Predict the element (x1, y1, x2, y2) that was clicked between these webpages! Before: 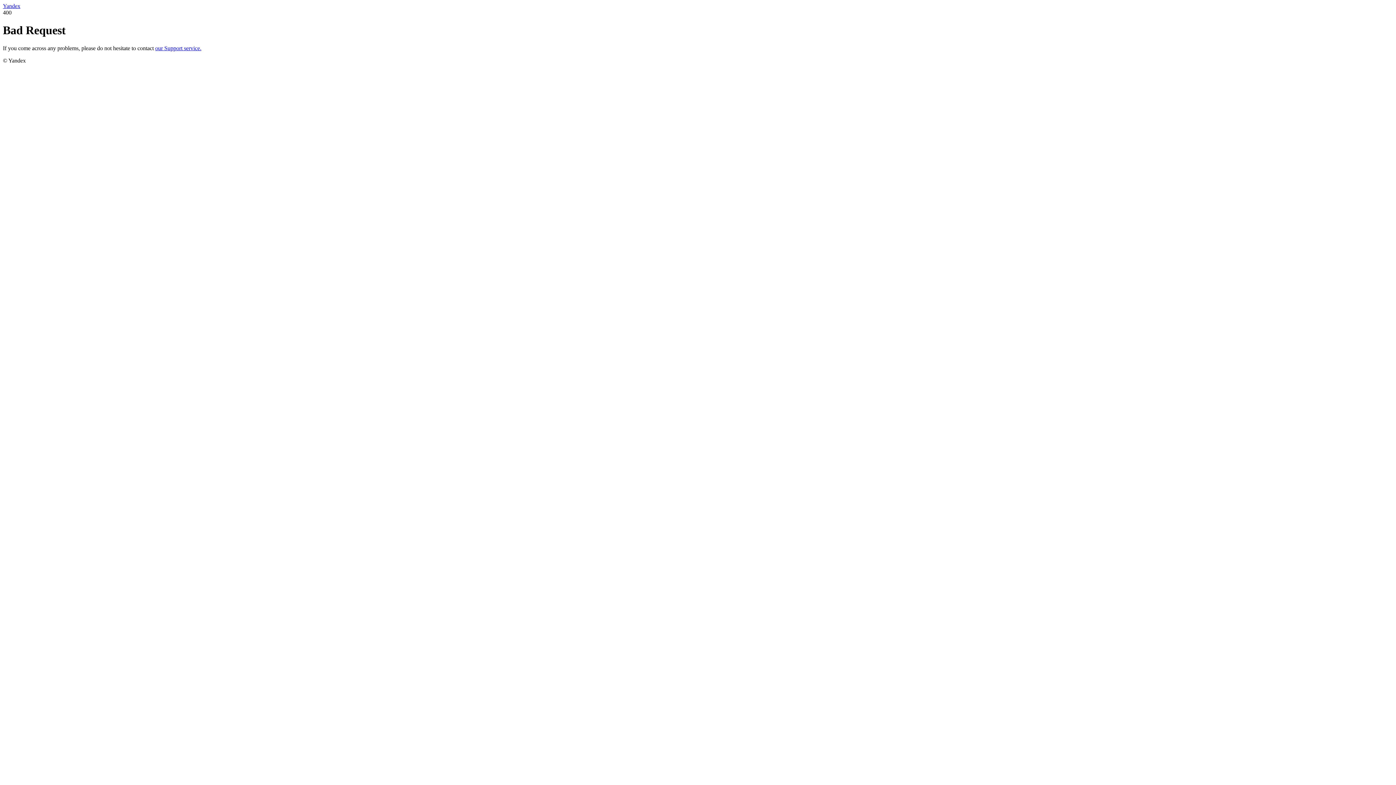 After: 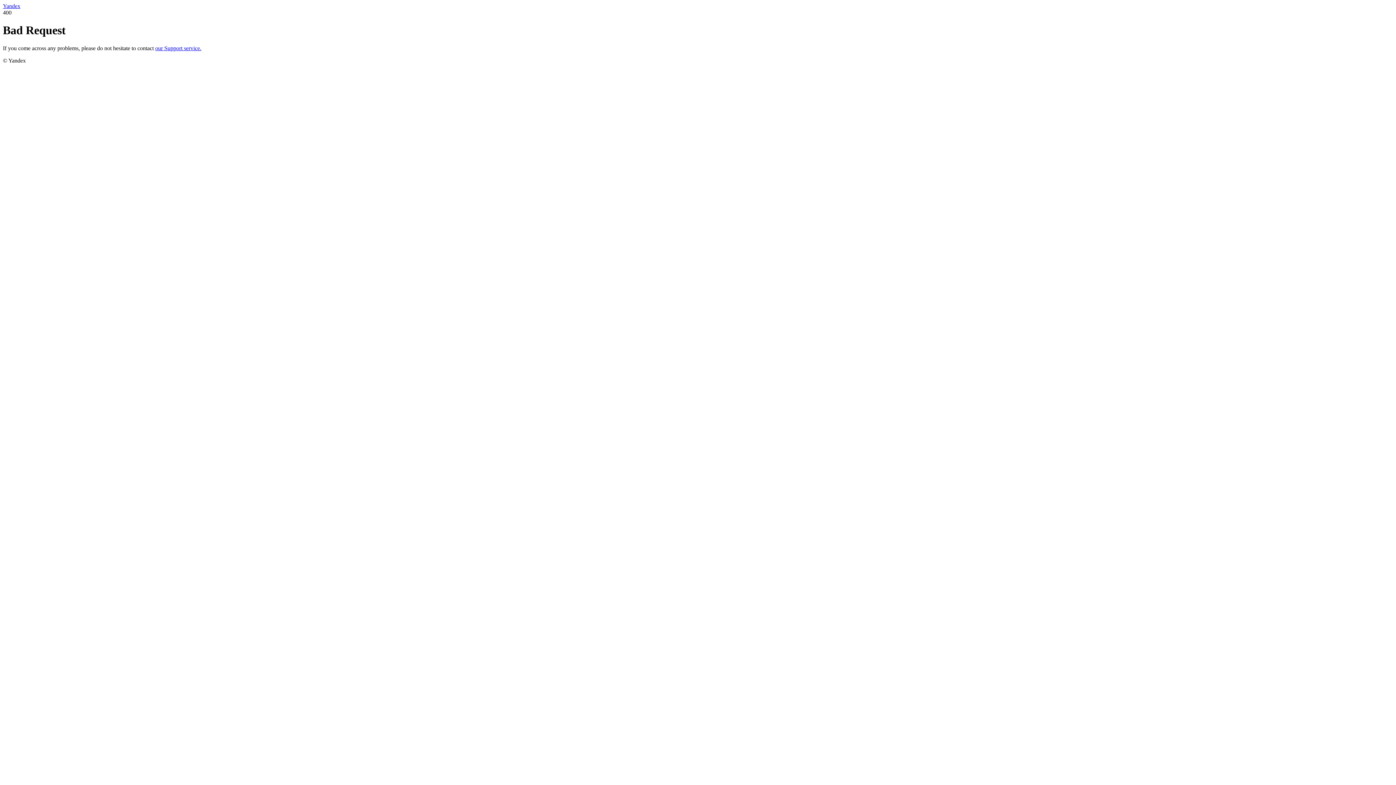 Action: bbox: (155, 45, 201, 51) label: our Support service.